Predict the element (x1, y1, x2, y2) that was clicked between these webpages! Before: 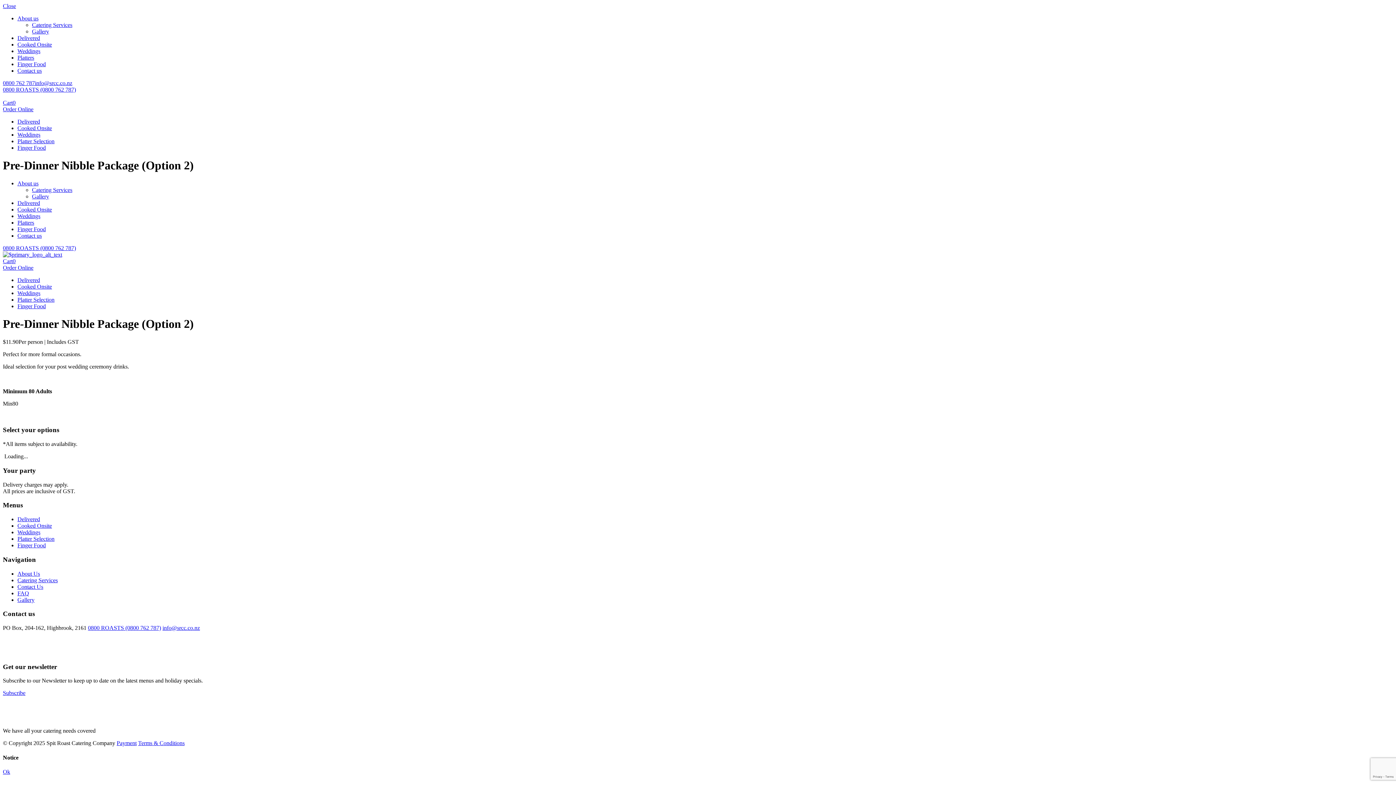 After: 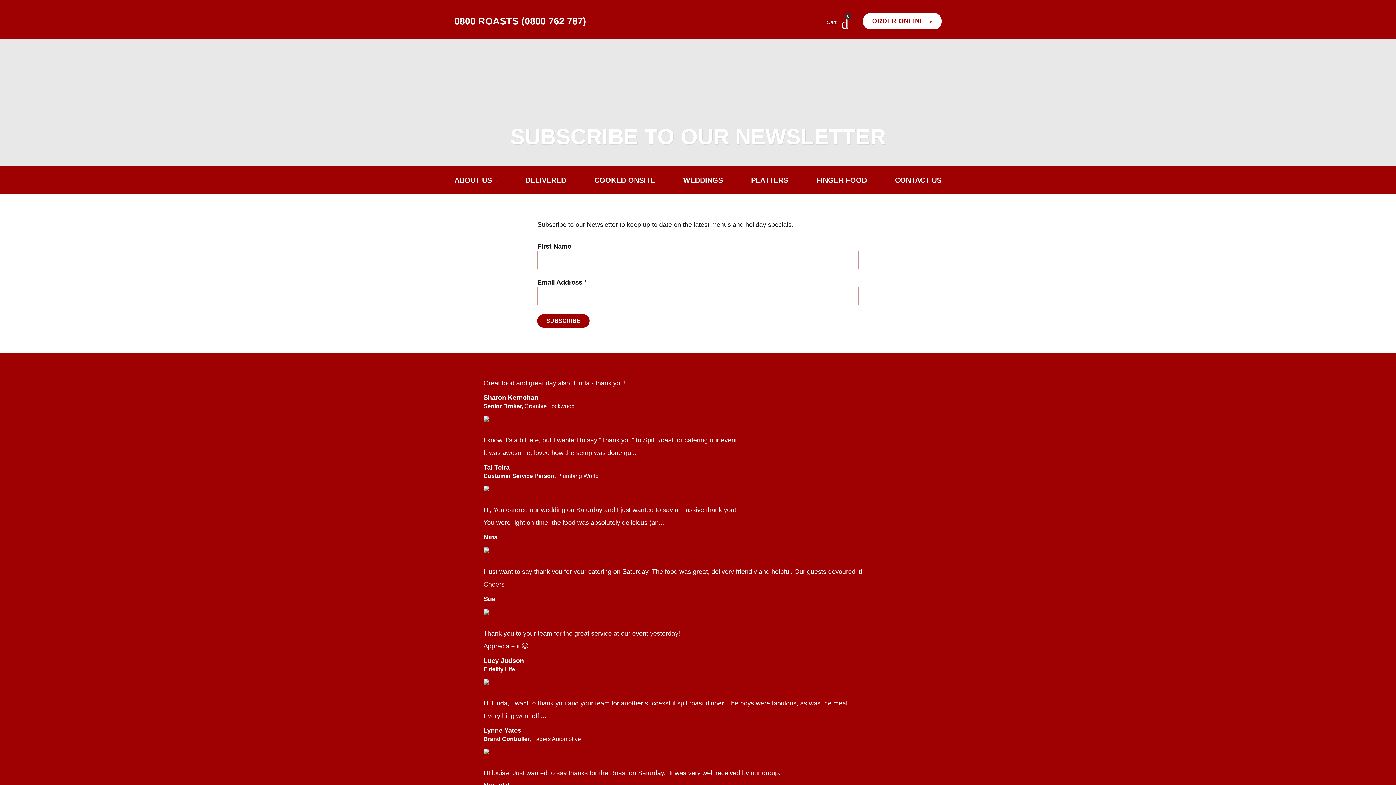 Action: label: Subscribe bbox: (2, 690, 25, 696)